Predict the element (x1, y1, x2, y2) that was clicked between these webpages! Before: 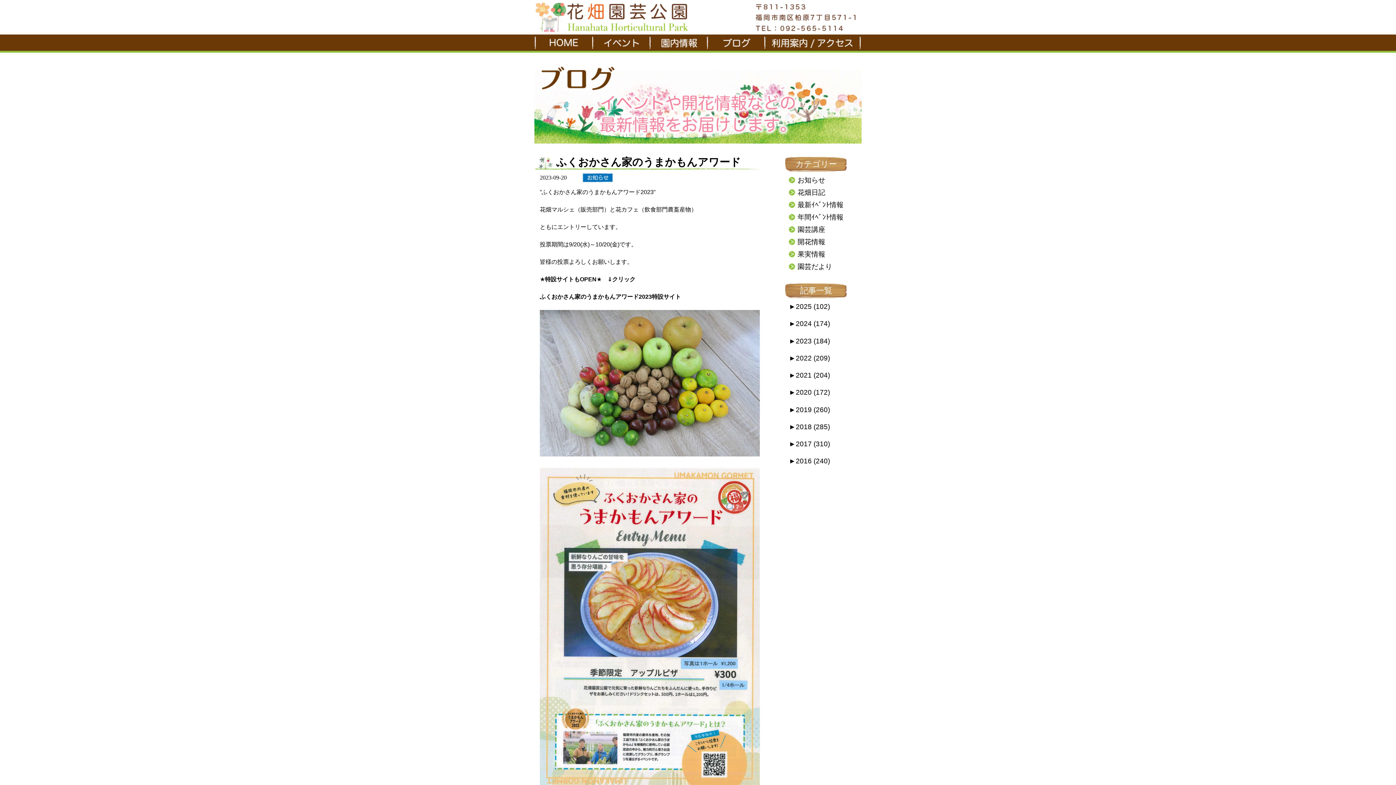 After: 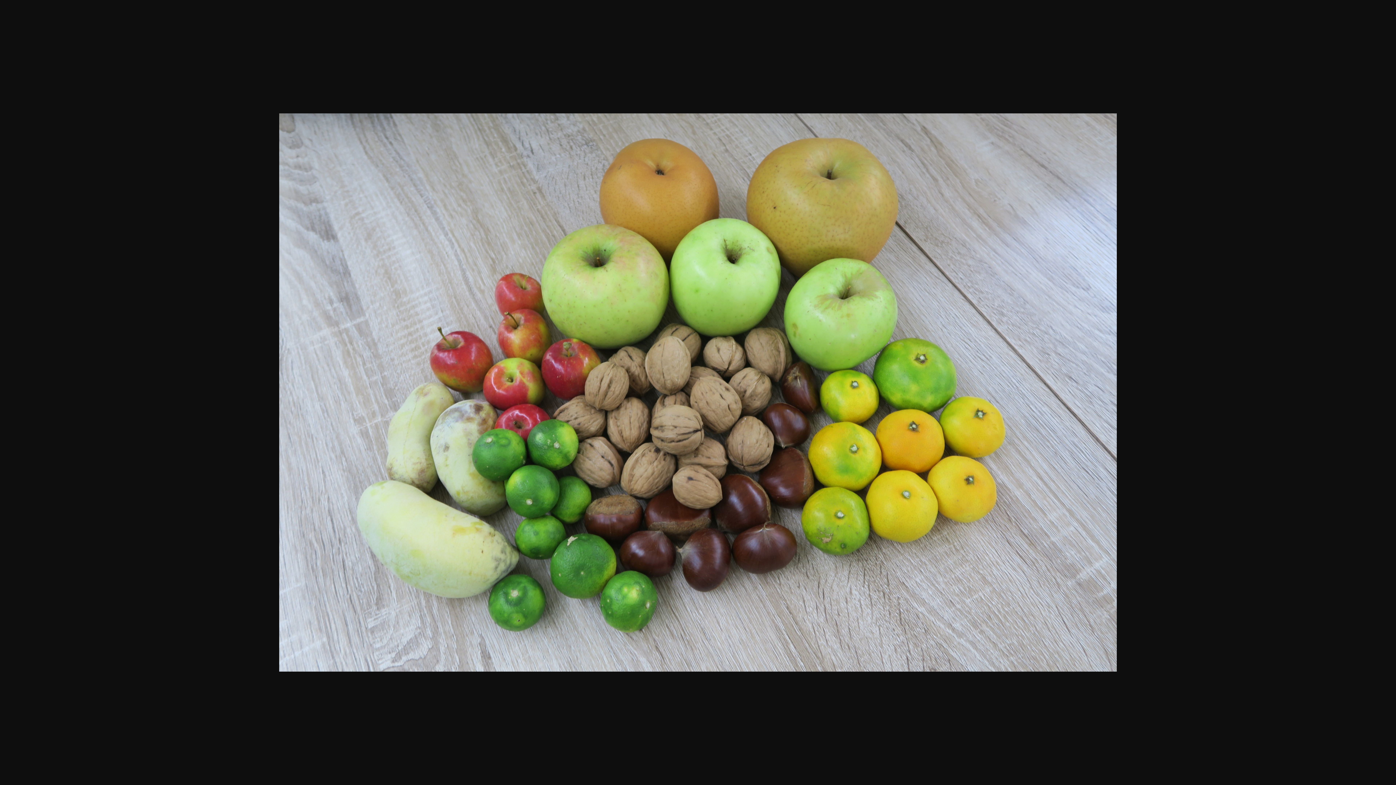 Action: bbox: (540, 460, 760, 466)